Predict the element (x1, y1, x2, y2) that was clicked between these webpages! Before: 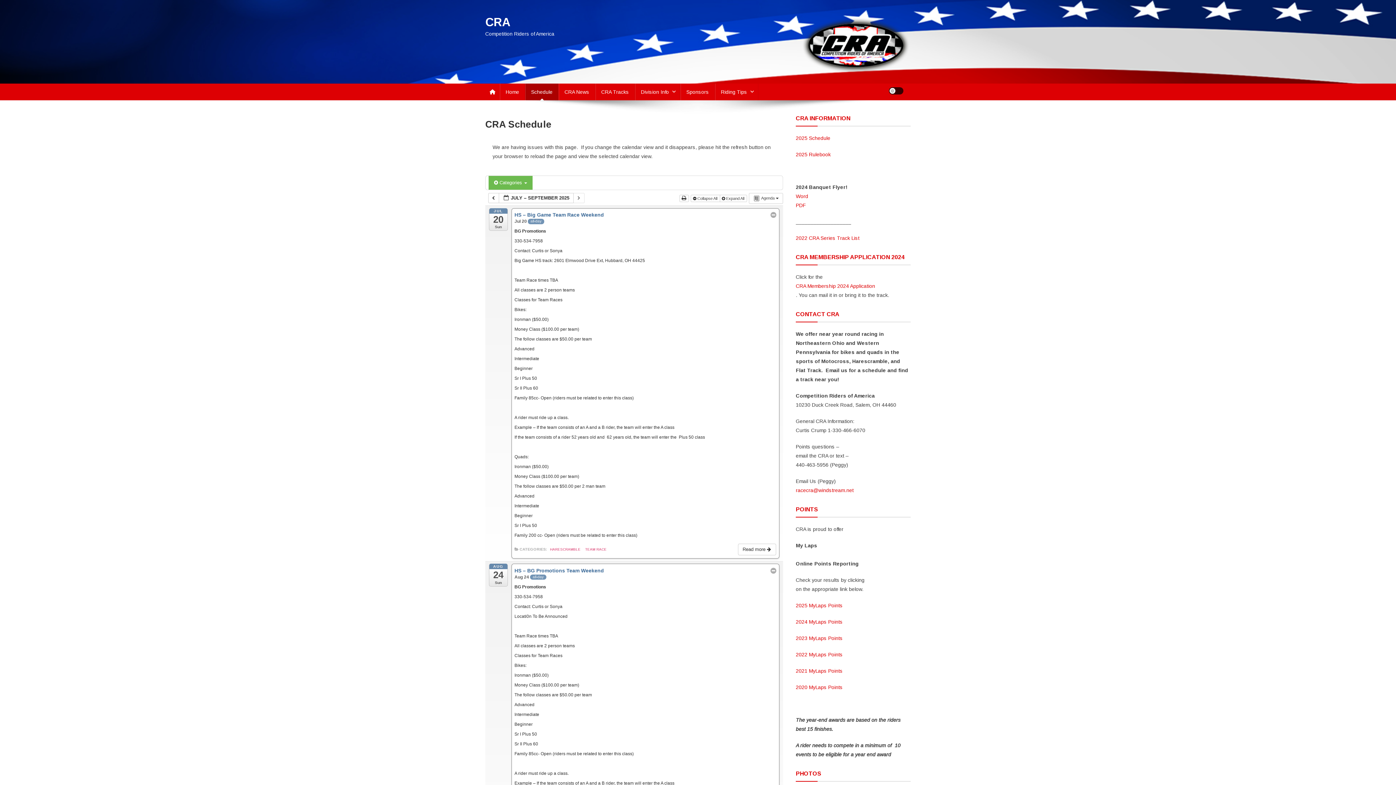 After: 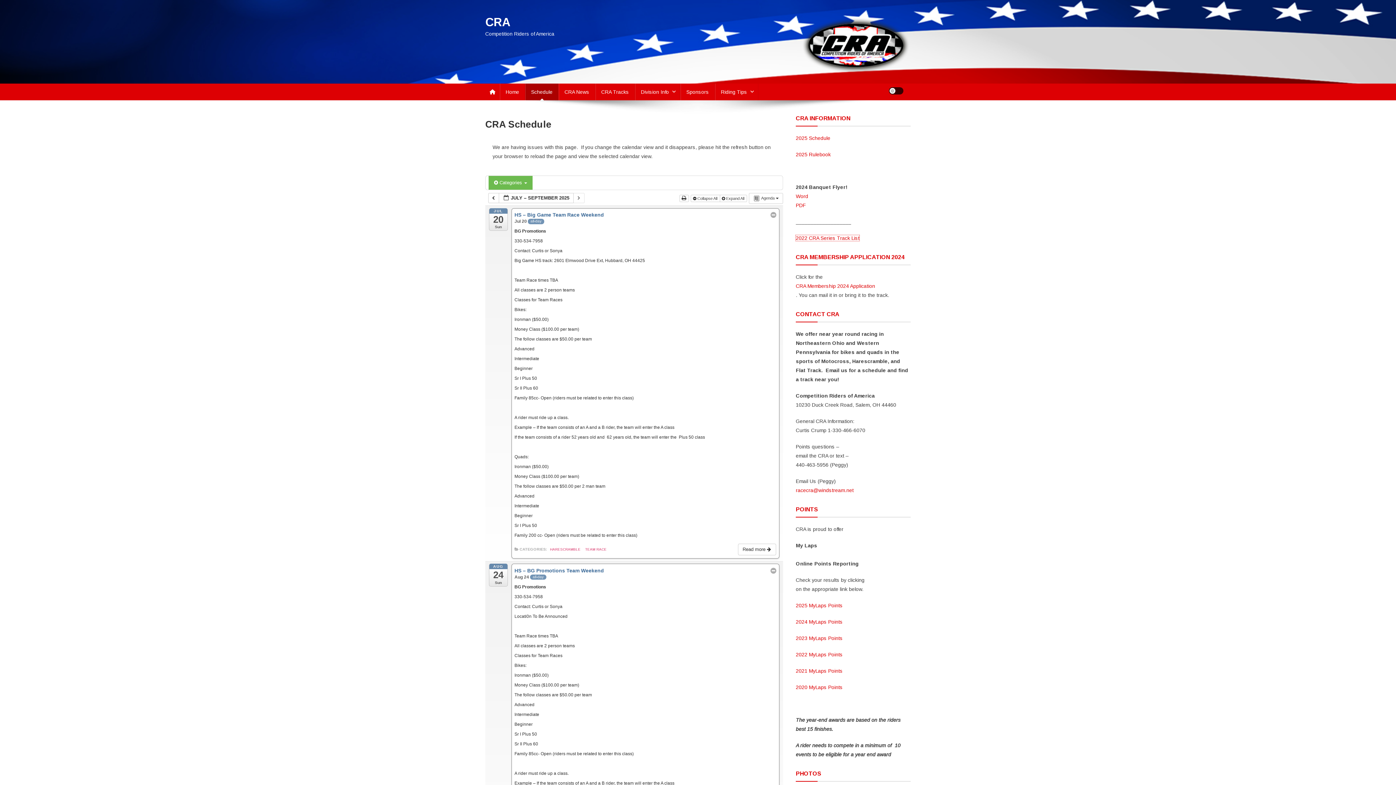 Action: bbox: (796, 235, 859, 241) label: 2022 CRA Series Track List